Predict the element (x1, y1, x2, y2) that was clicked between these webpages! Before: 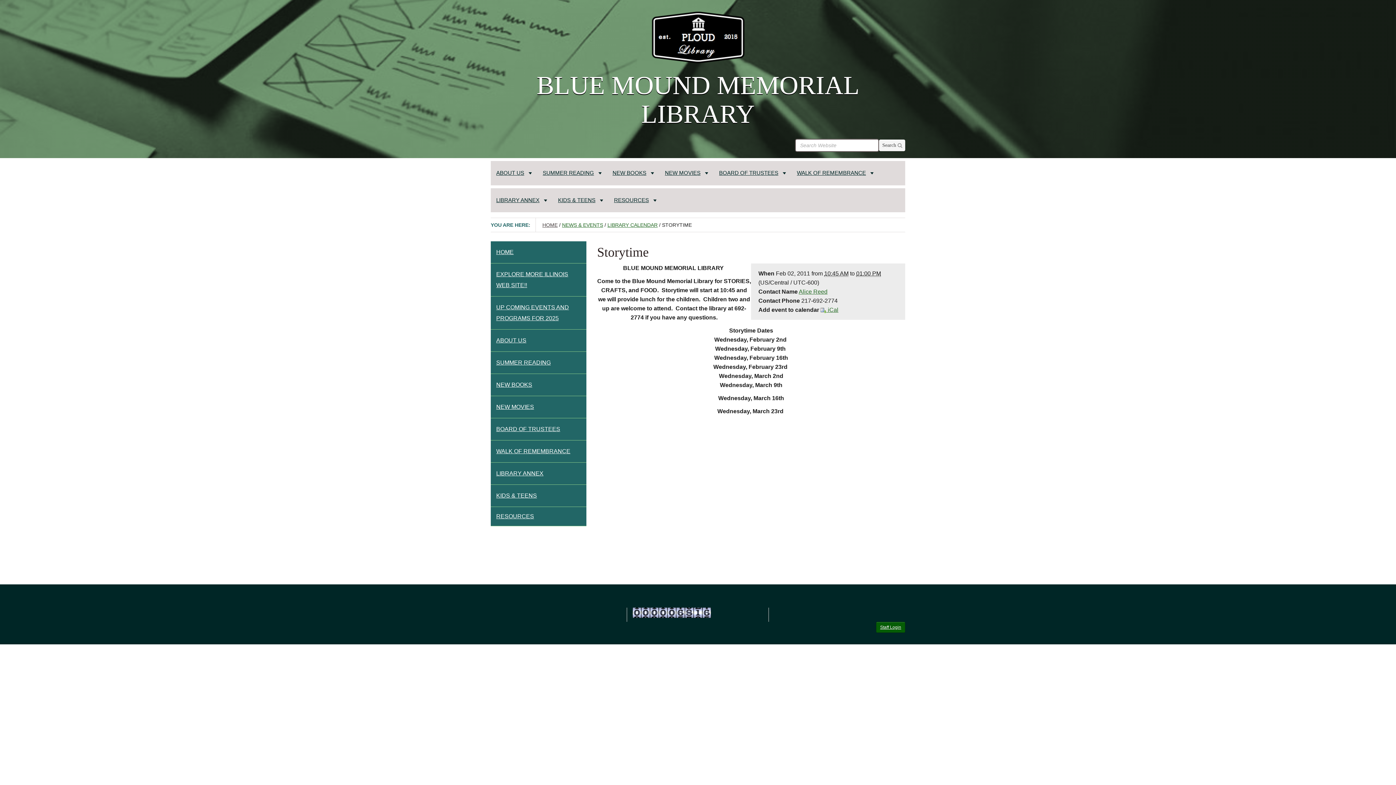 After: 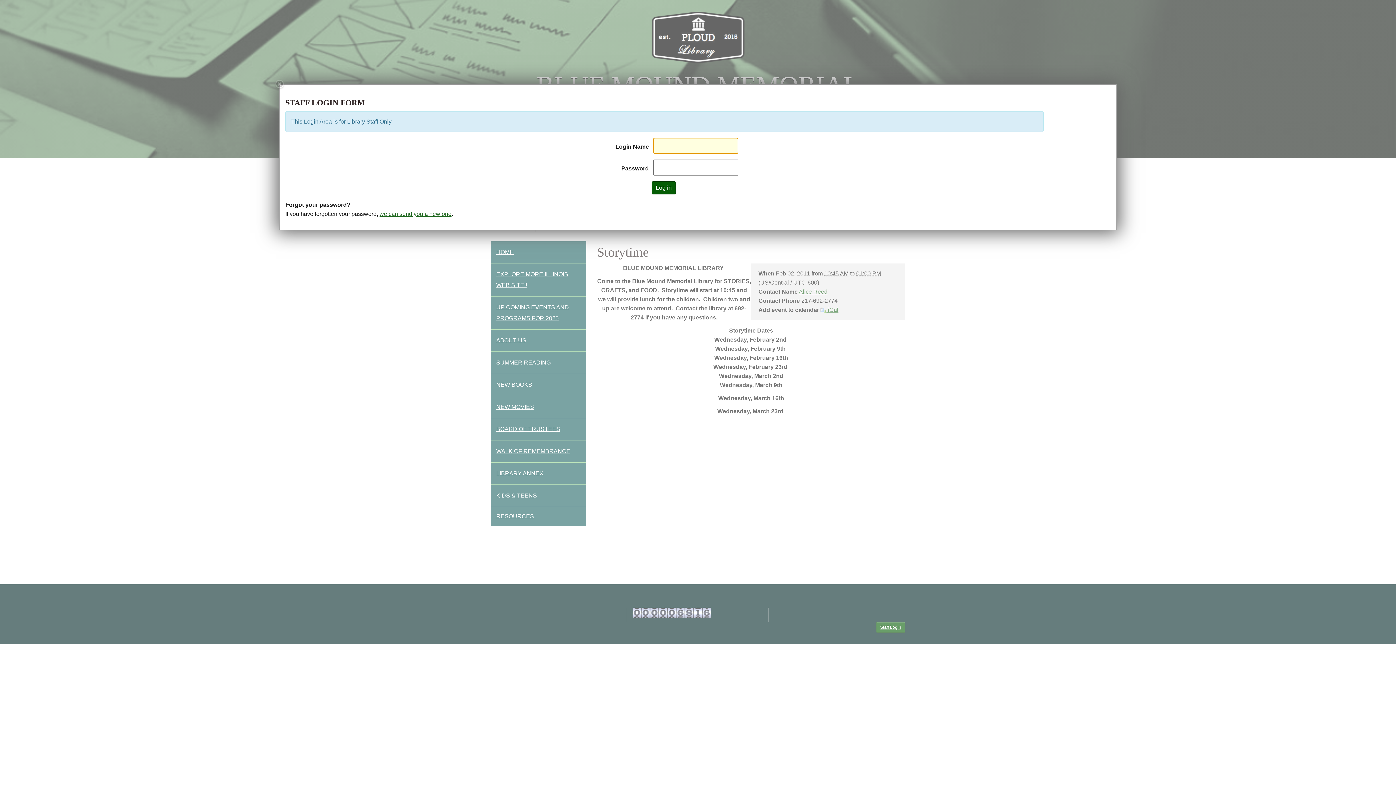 Action: label: Staff Login bbox: (876, 622, 905, 633)